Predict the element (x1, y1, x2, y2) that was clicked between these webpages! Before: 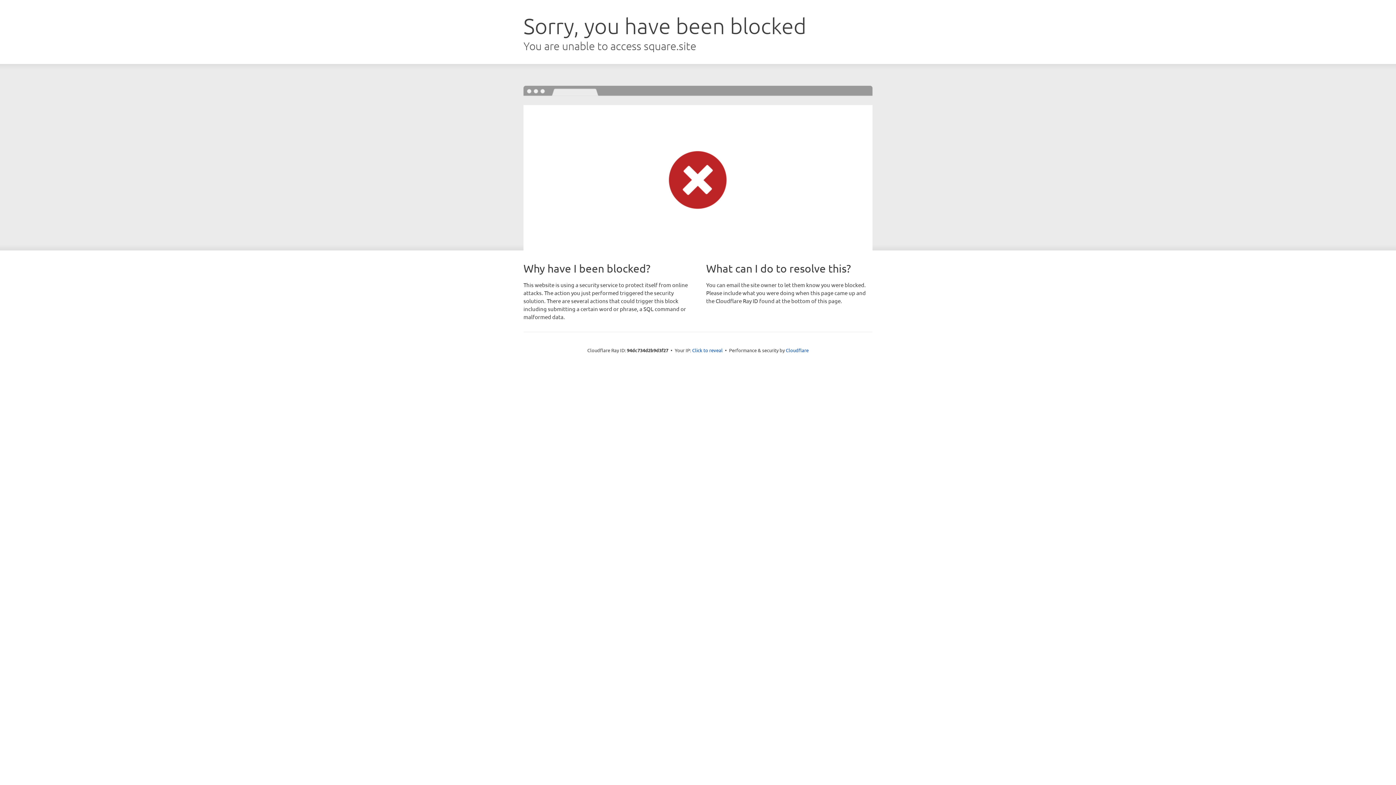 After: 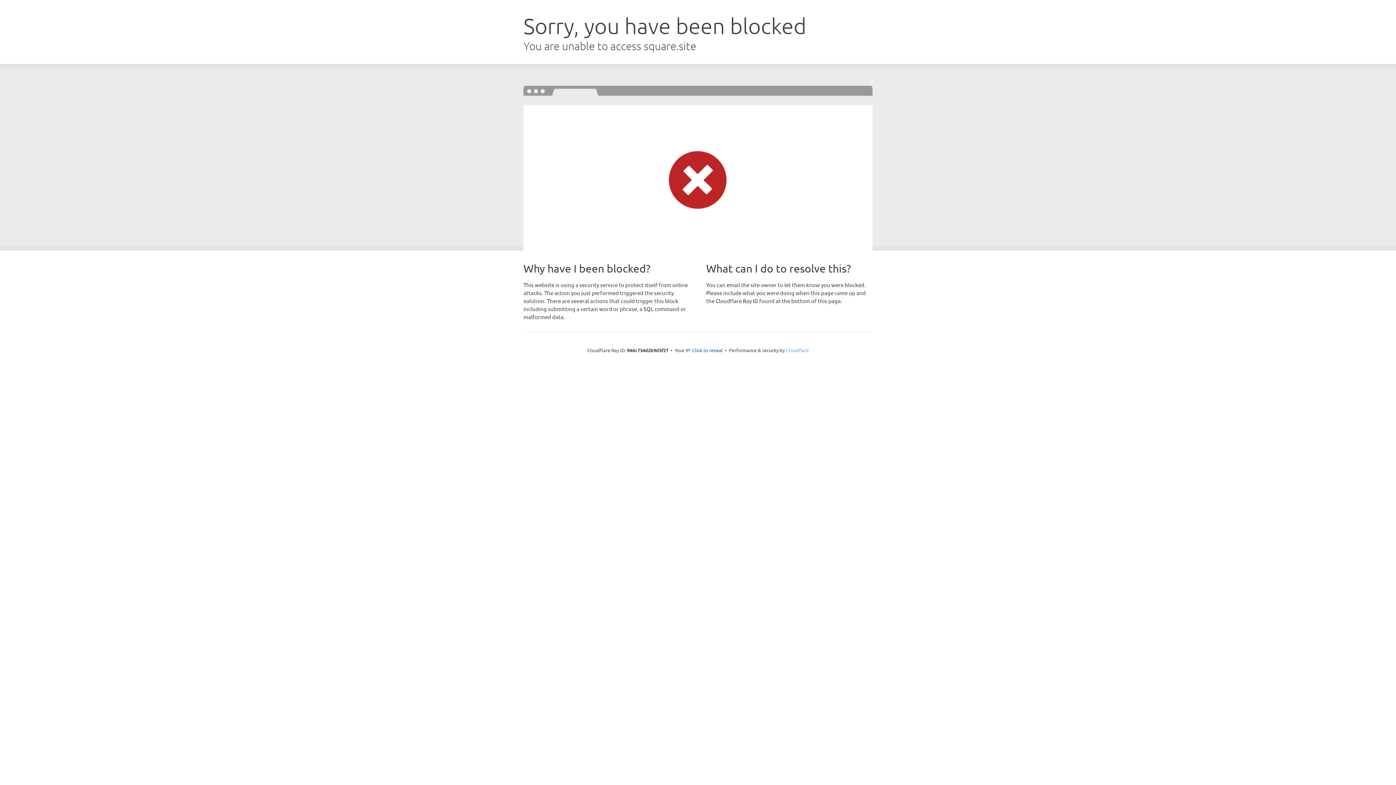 Action: label: Cloudflare bbox: (786, 347, 808, 353)